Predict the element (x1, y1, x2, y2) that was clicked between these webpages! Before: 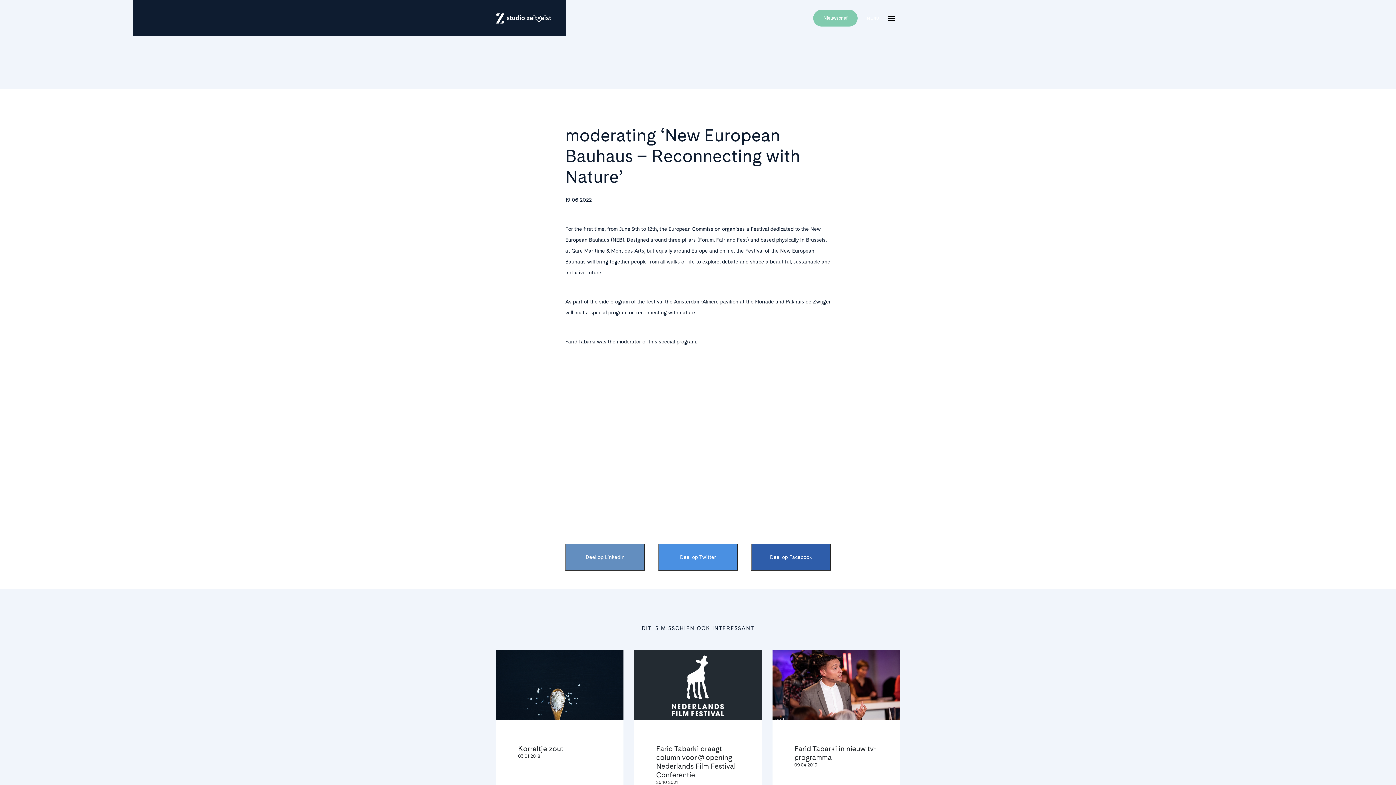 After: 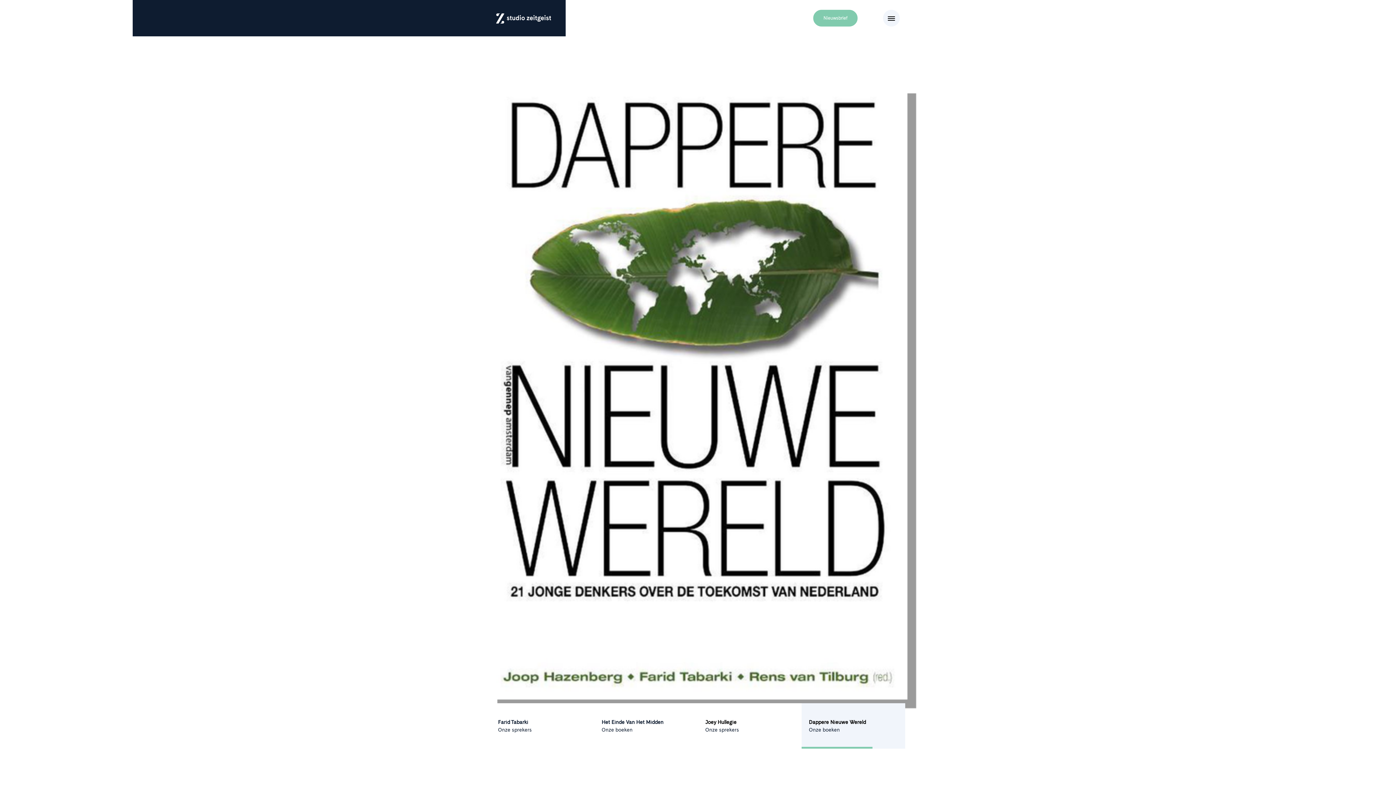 Action: bbox: (496, 0, 565, 36)